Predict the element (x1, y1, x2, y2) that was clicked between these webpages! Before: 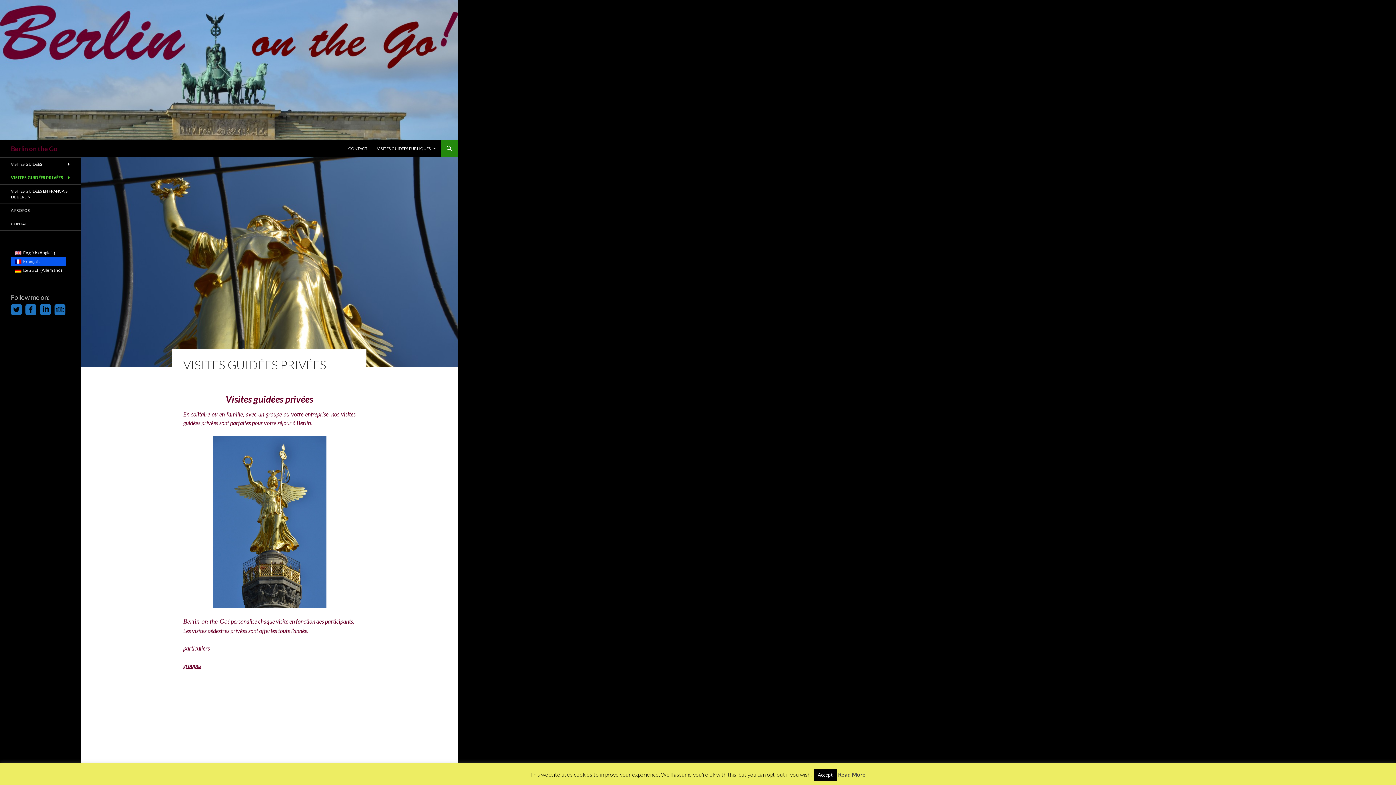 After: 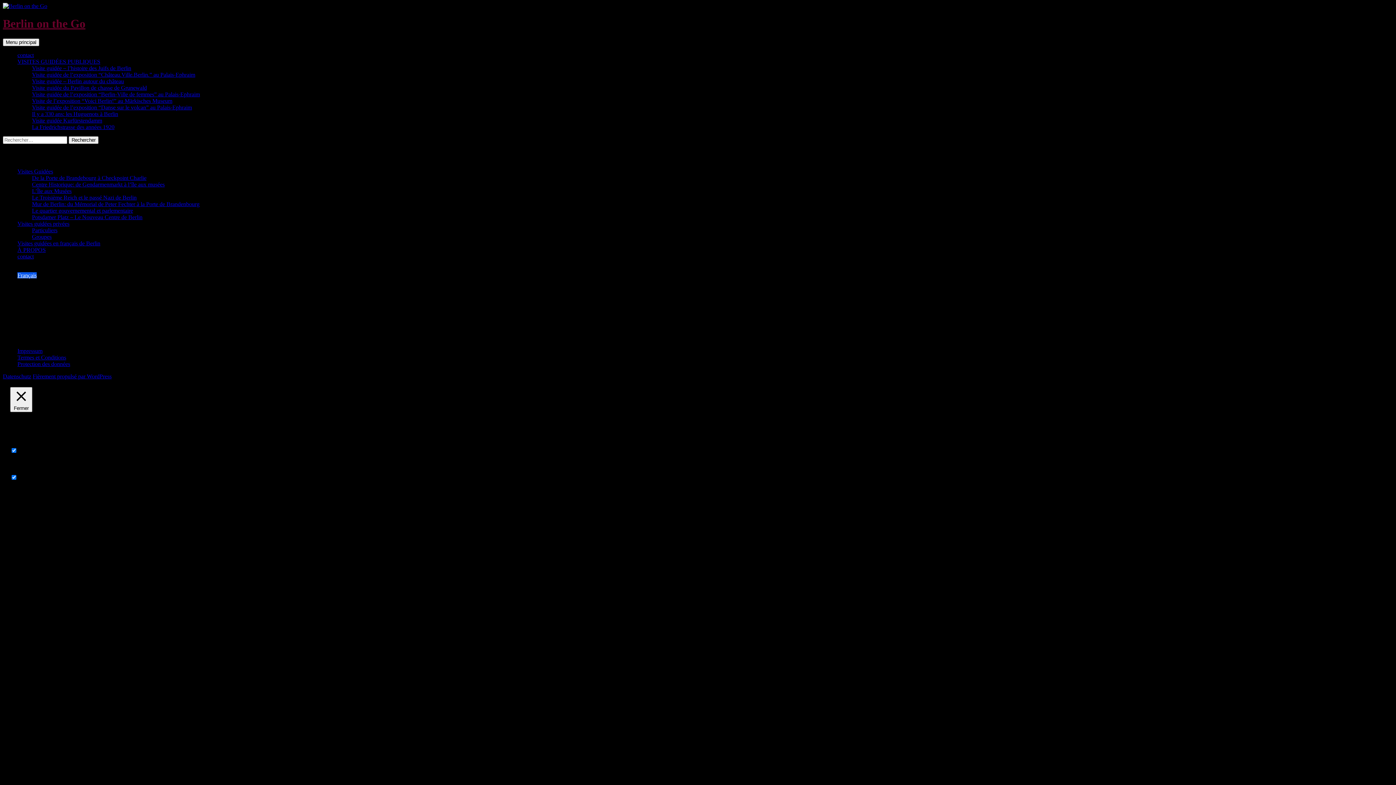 Action: bbox: (372, 140, 440, 157) label: VISITES GUIDÉES PUBLIQUES